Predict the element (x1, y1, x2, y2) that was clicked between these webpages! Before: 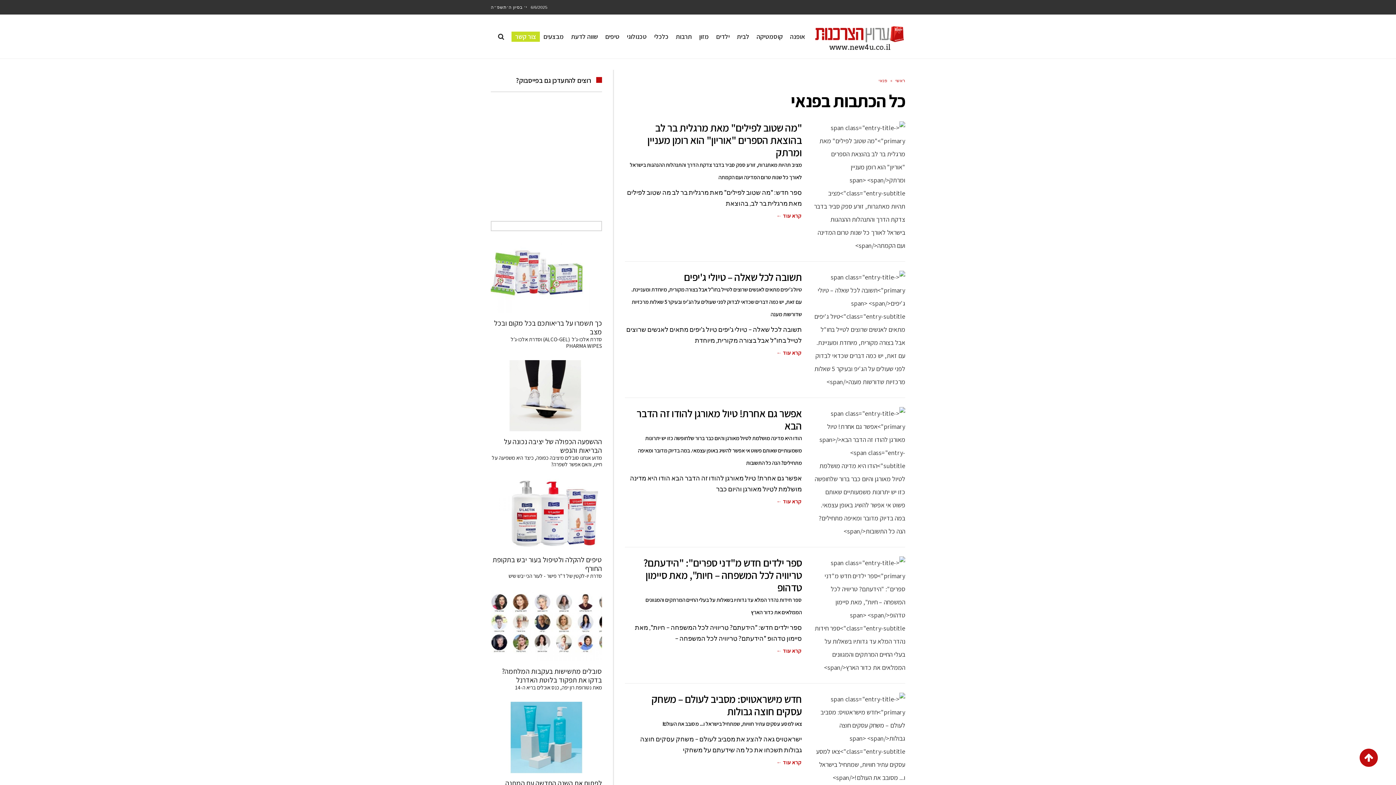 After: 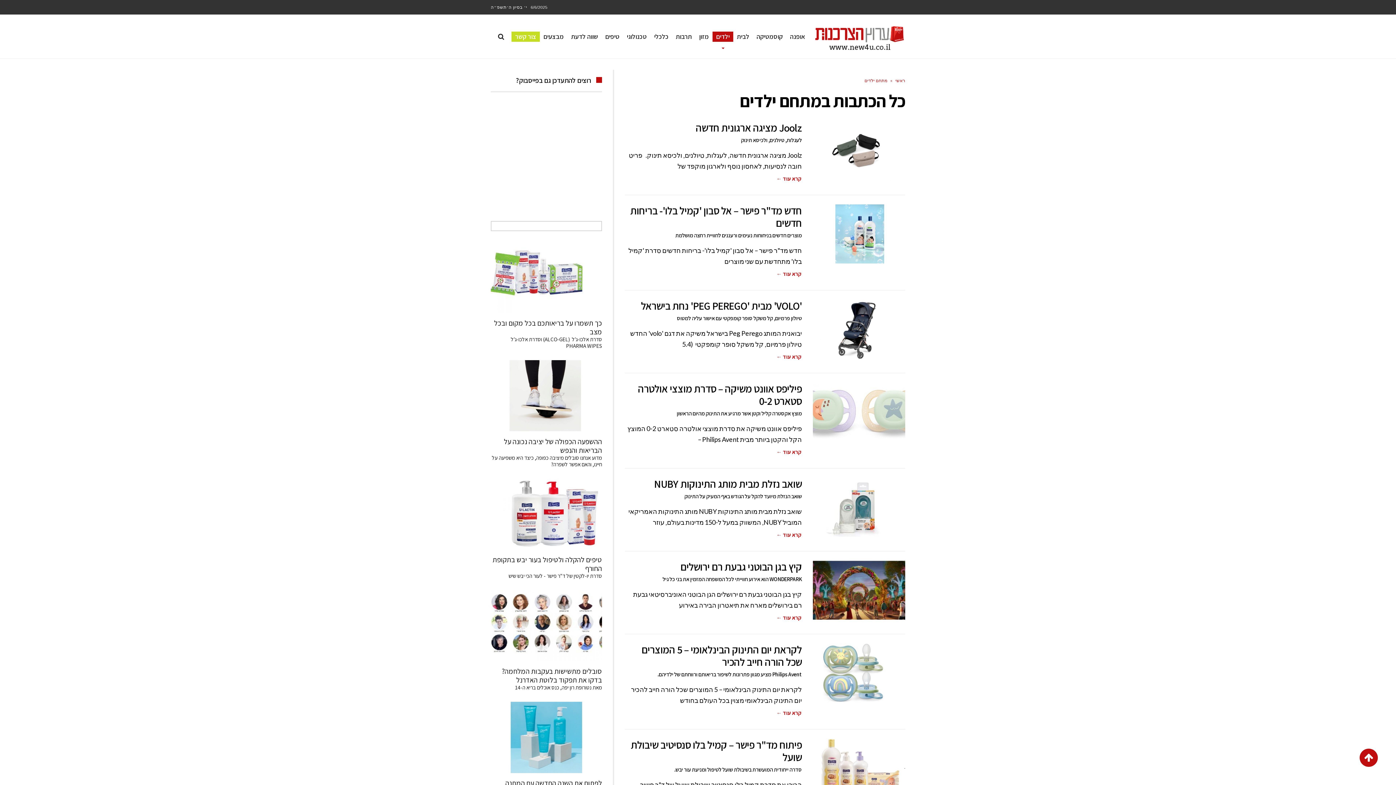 Action: bbox: (712, 14, 733, 58) label: ילדים